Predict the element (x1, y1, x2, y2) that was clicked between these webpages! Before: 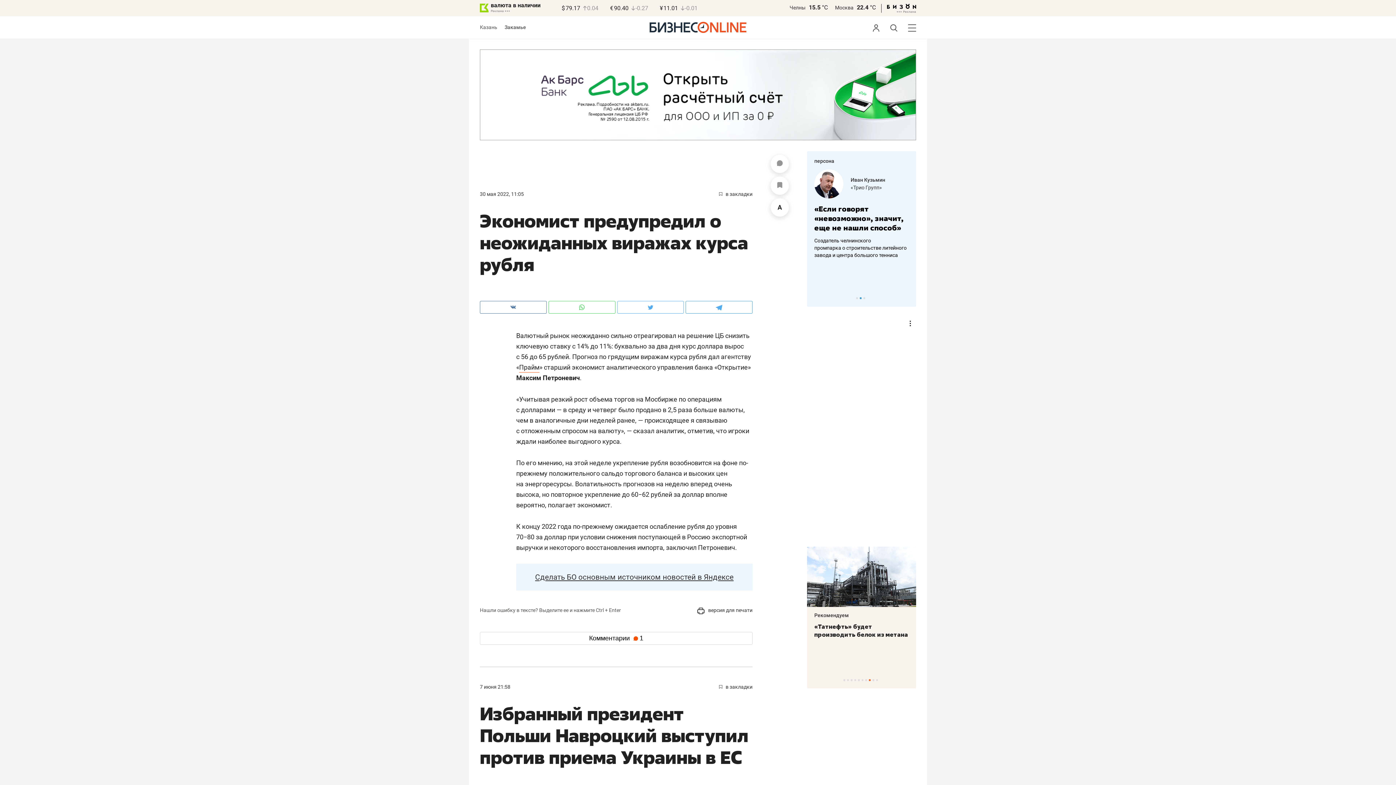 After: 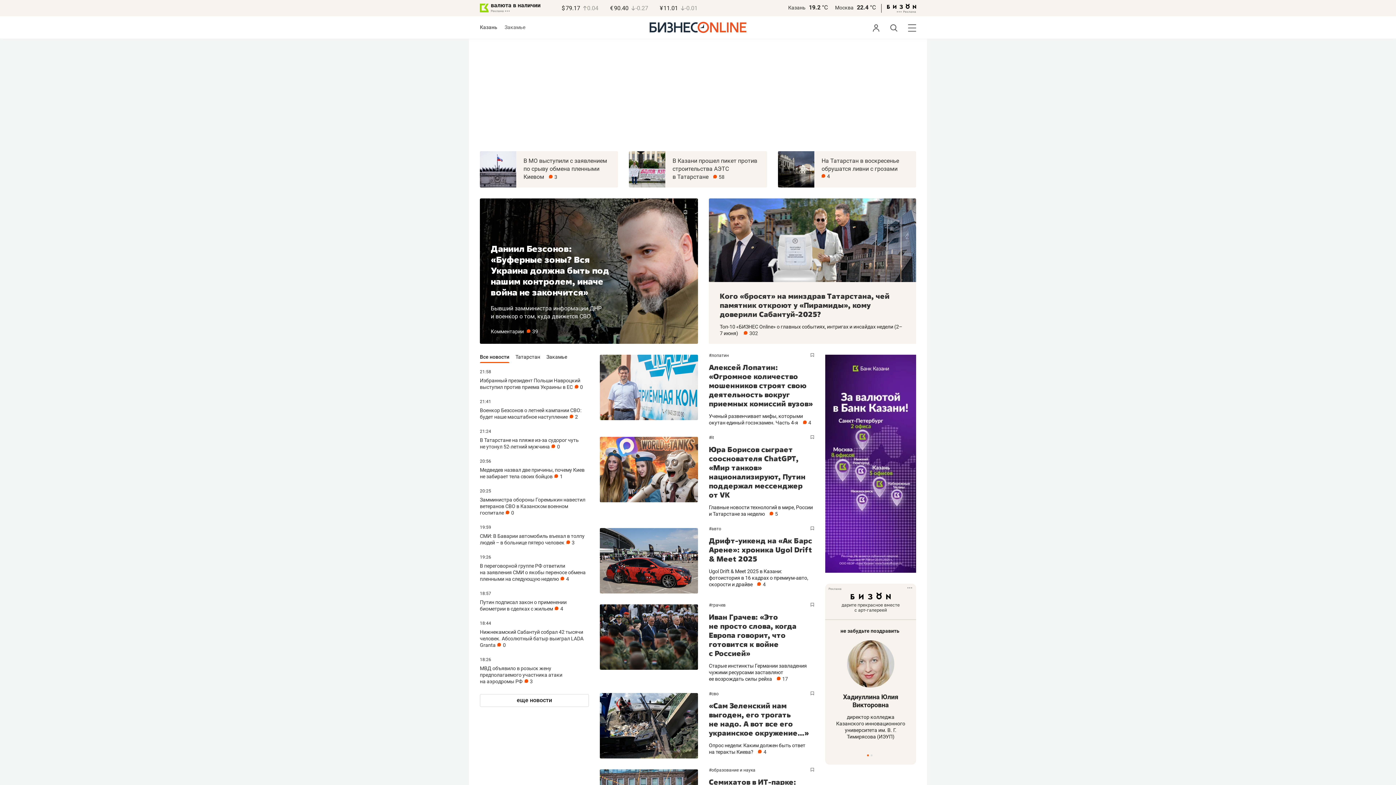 Action: bbox: (649, 28, 746, 34)